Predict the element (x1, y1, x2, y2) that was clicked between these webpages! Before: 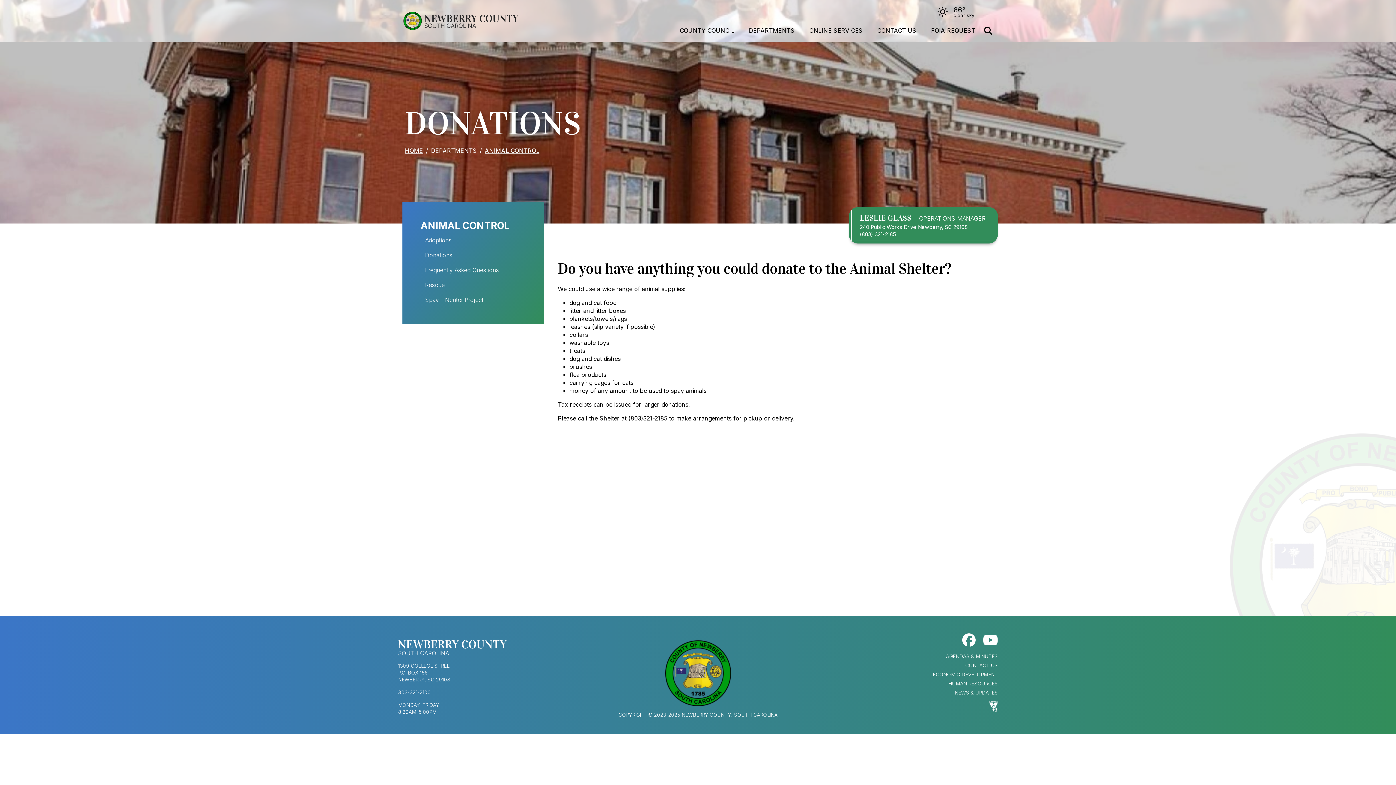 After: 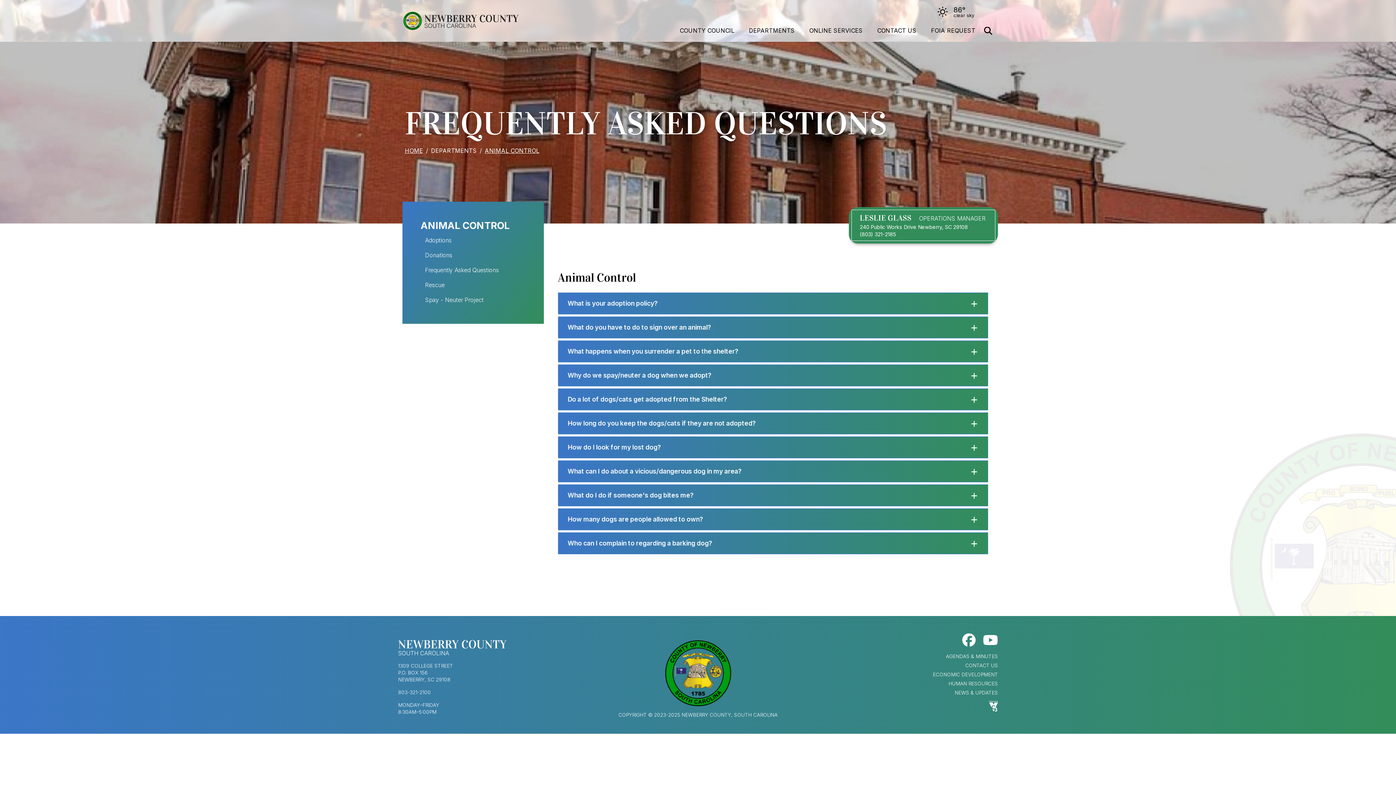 Action: label: Frequently Asked Questions bbox: (425, 264, 501, 277)